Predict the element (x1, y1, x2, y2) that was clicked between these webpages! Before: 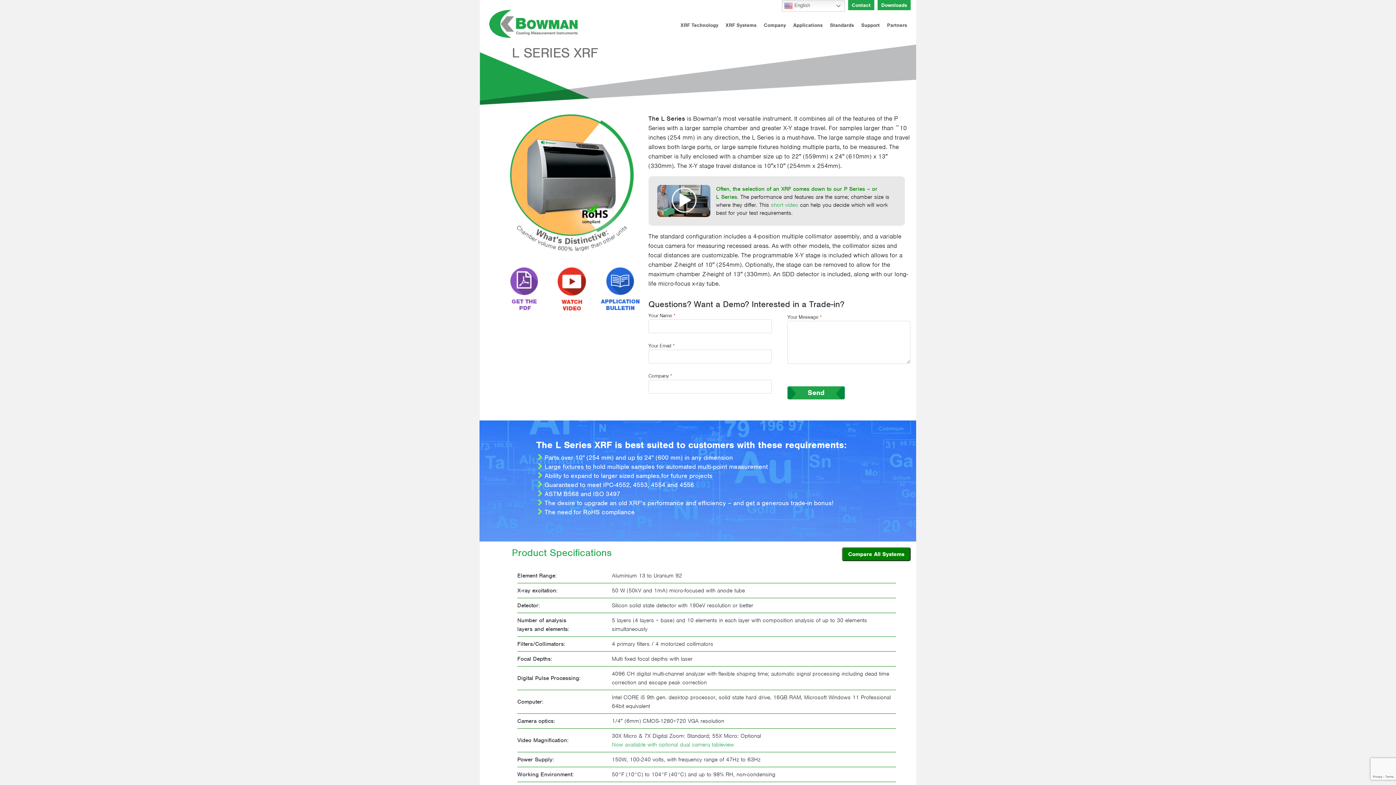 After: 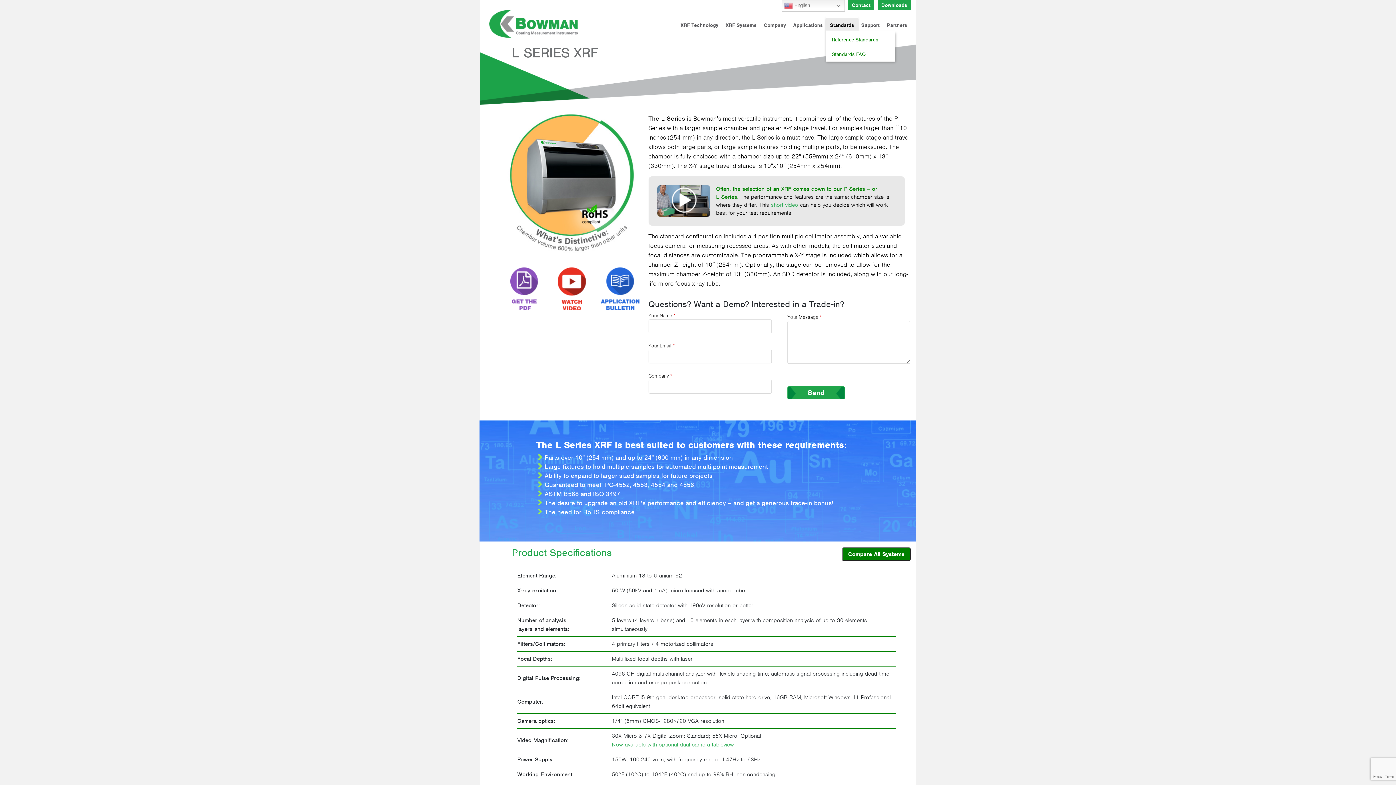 Action: label: Standards bbox: (826, 18, 857, 32)